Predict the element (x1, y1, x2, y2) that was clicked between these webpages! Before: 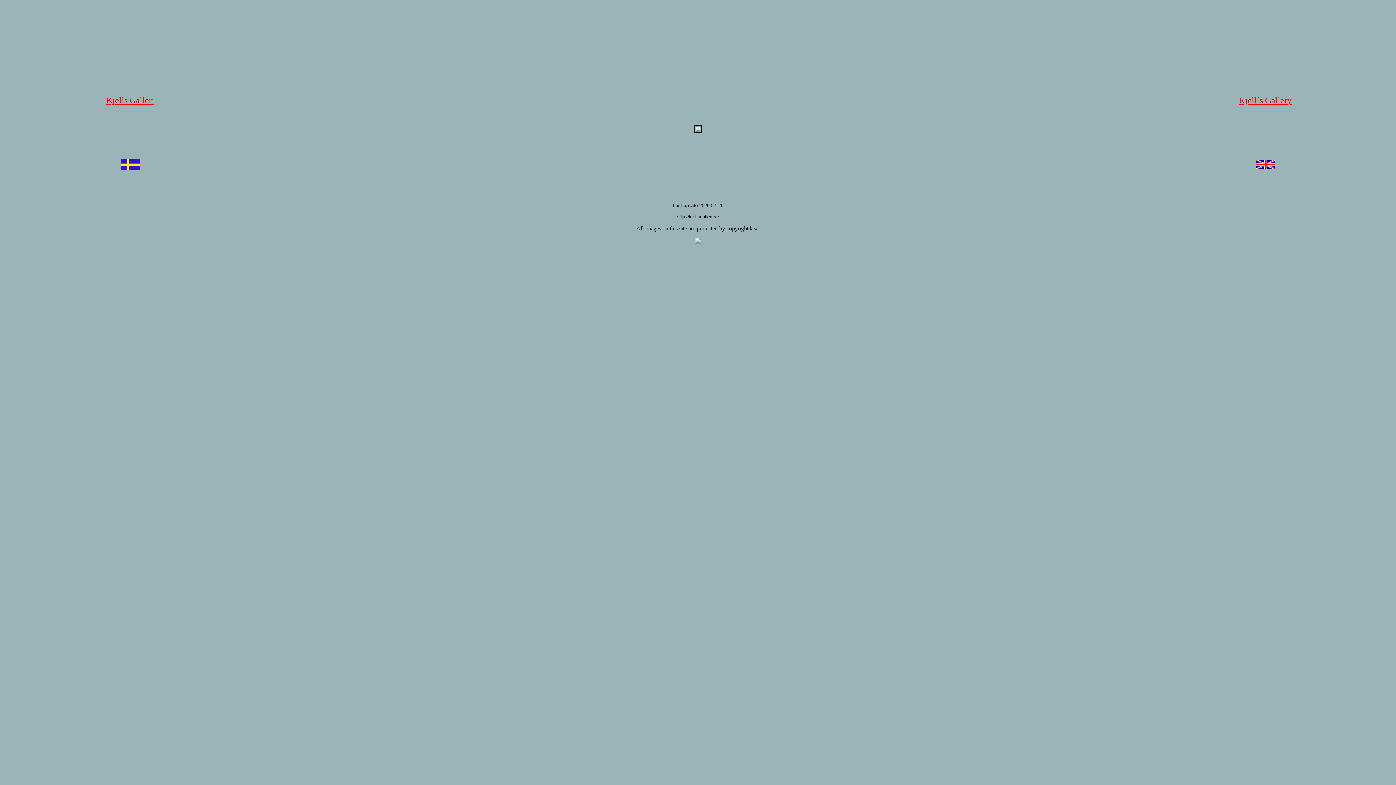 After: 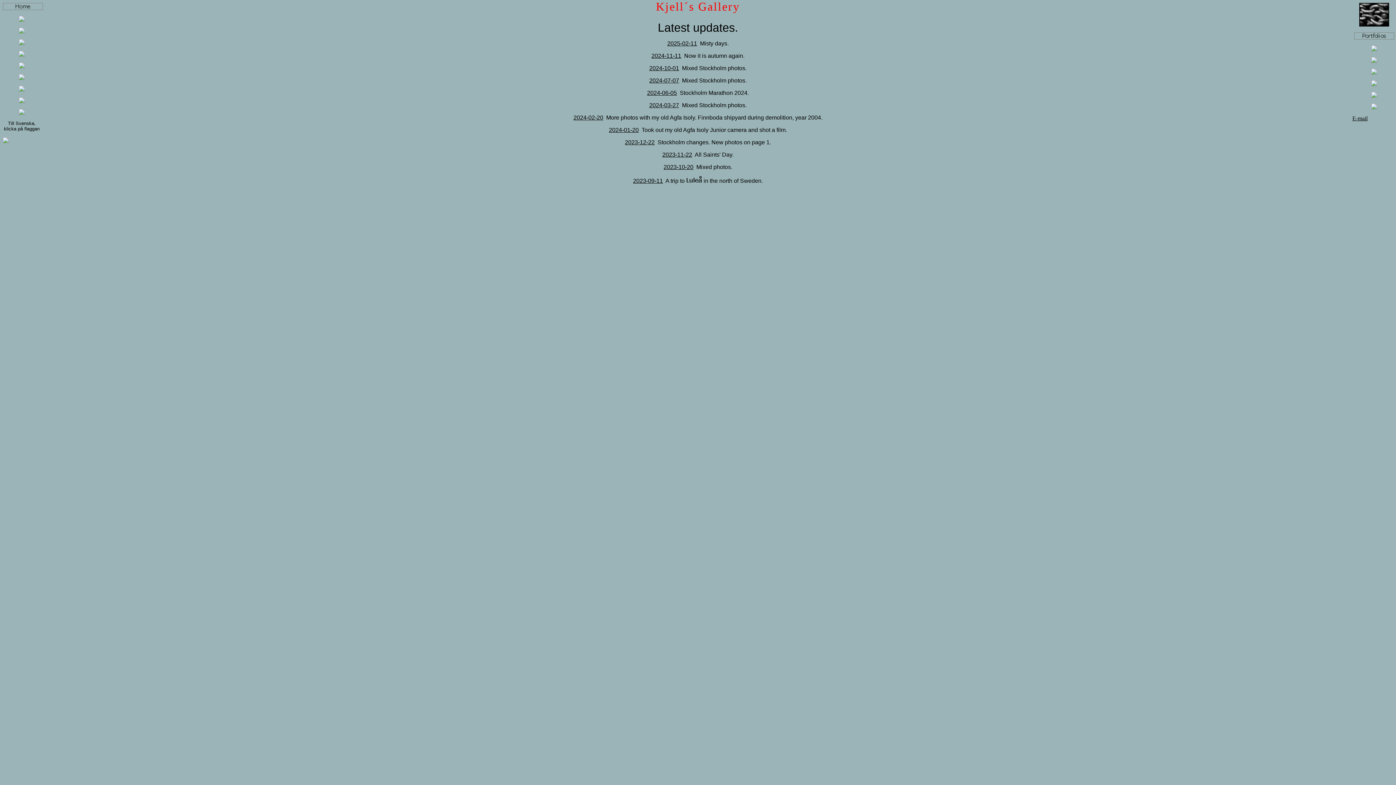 Action: label: Kjell´s Gallery bbox: (1239, 98, 1292, 104)